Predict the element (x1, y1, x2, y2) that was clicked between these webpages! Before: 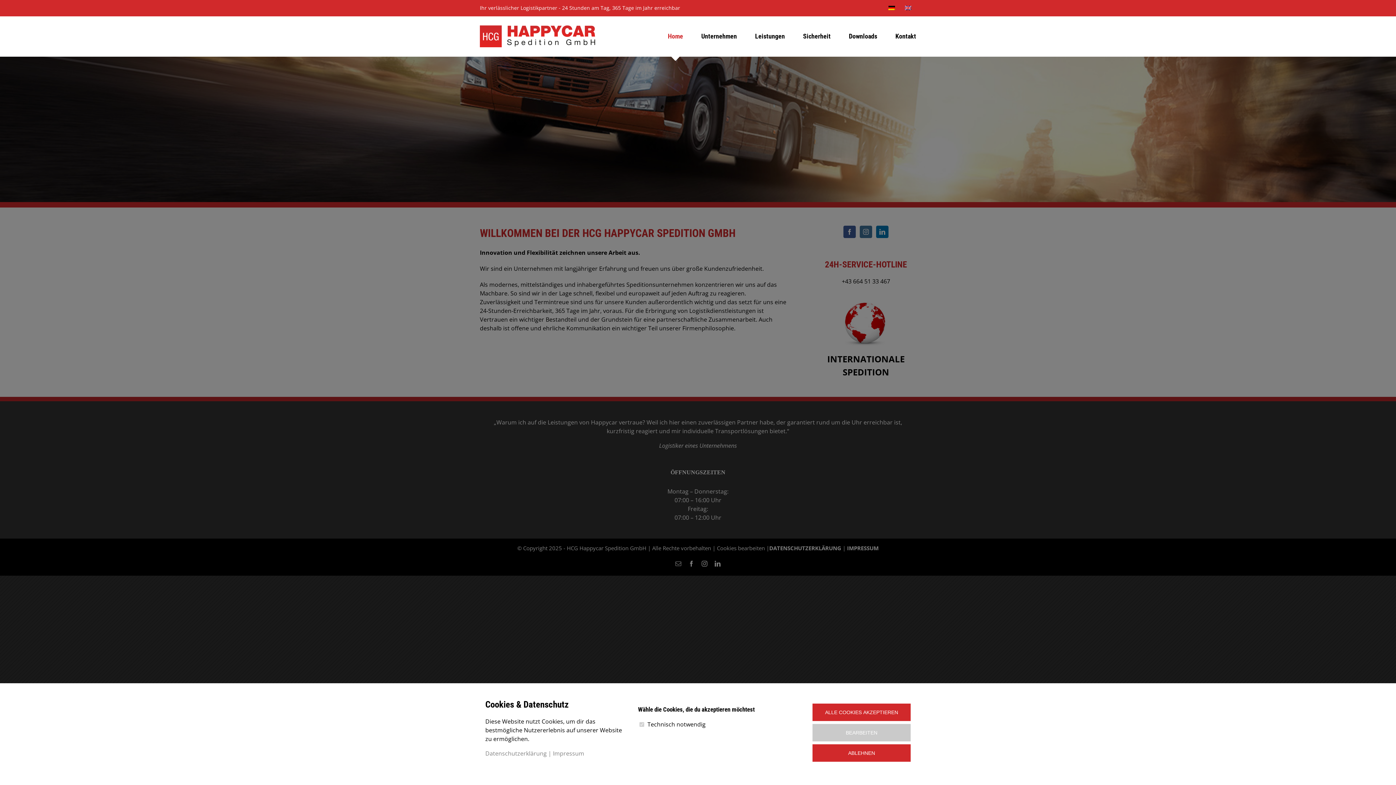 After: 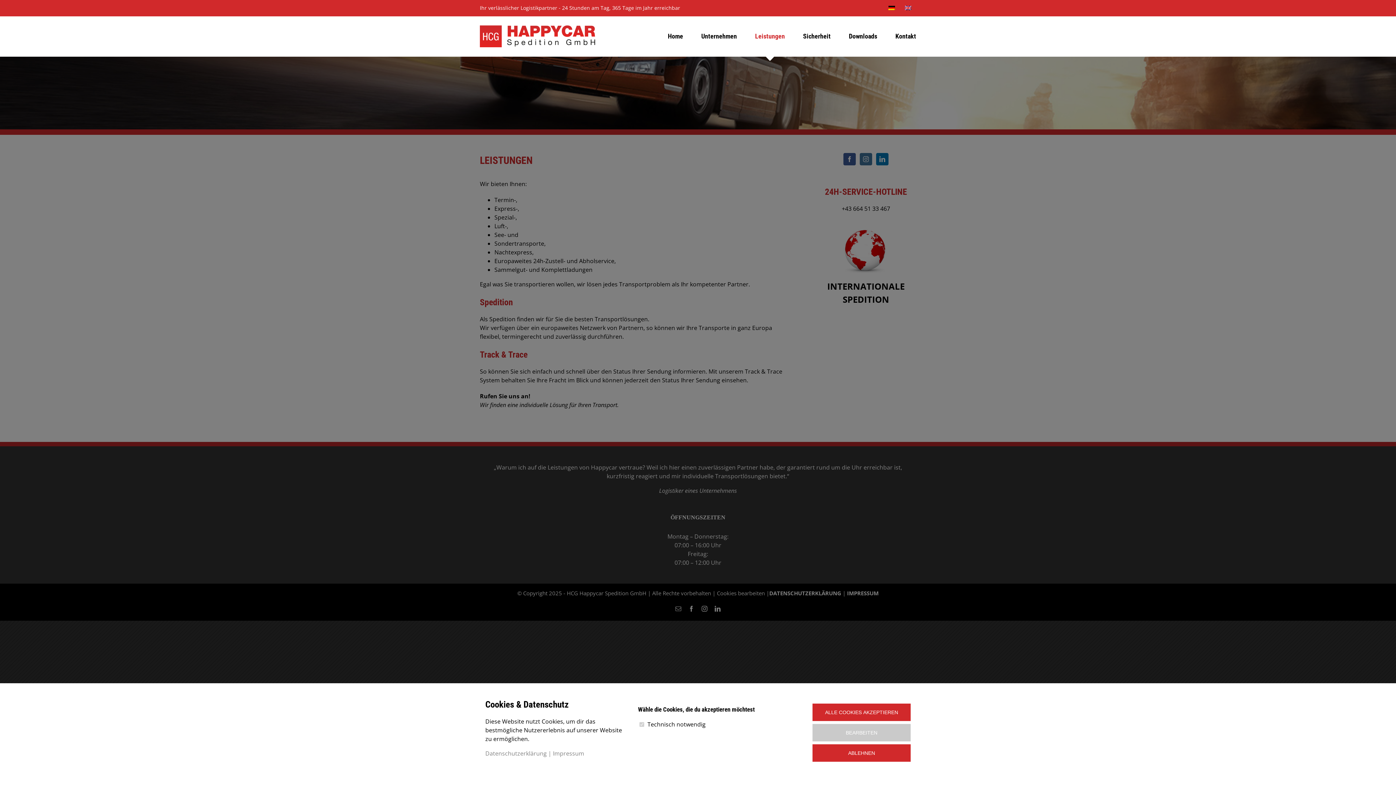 Action: bbox: (755, 16, 785, 56) label: Leistungen